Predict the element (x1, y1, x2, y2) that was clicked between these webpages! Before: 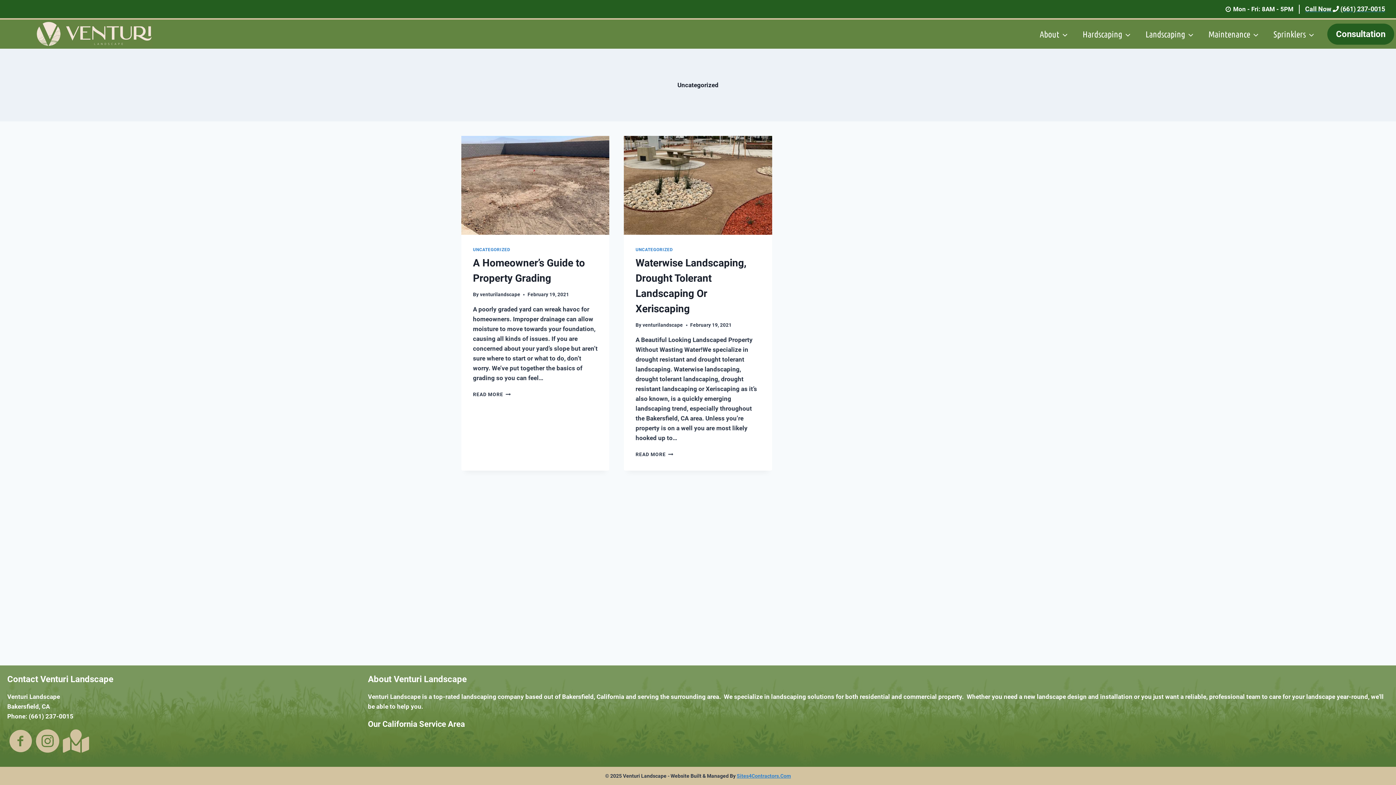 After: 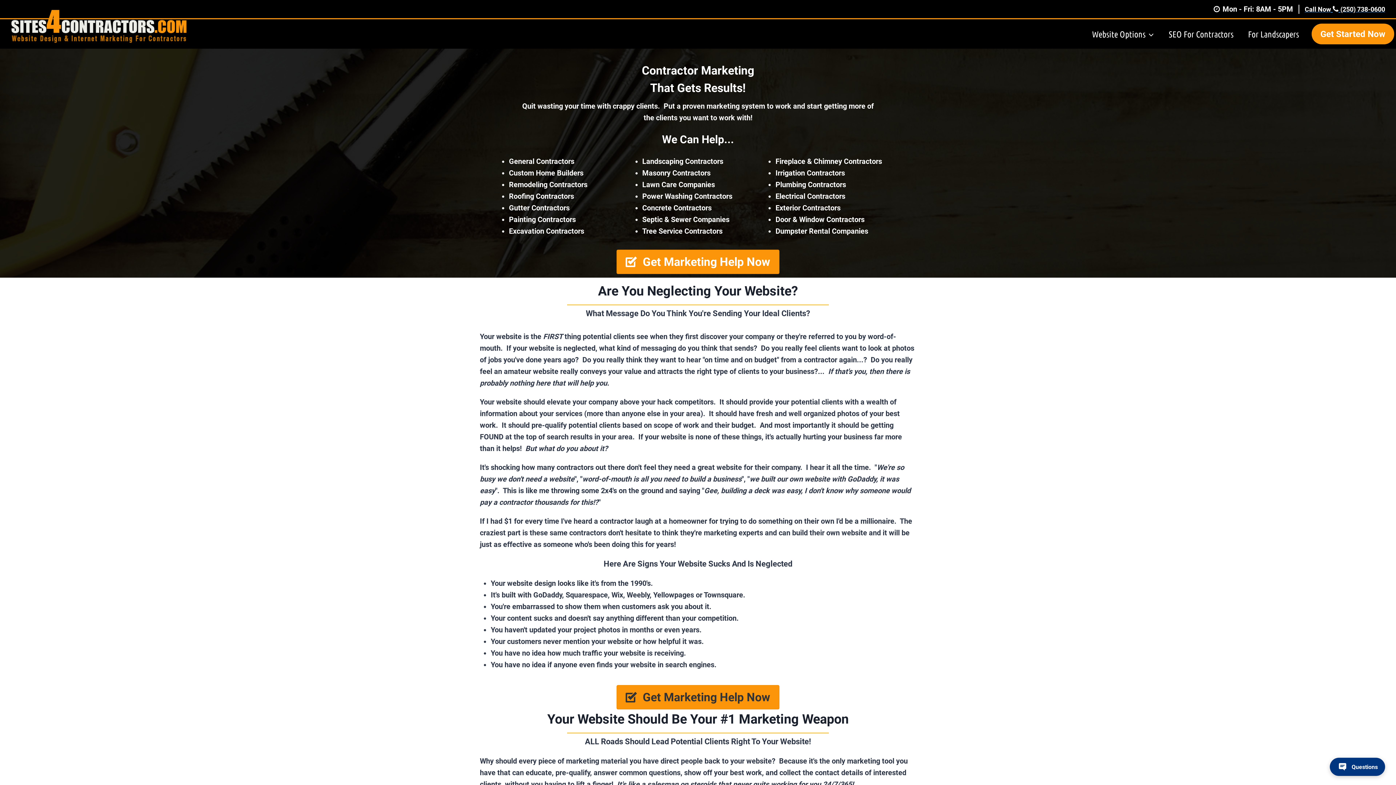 Action: label: Sites4Contractors.Com bbox: (736, 773, 791, 779)